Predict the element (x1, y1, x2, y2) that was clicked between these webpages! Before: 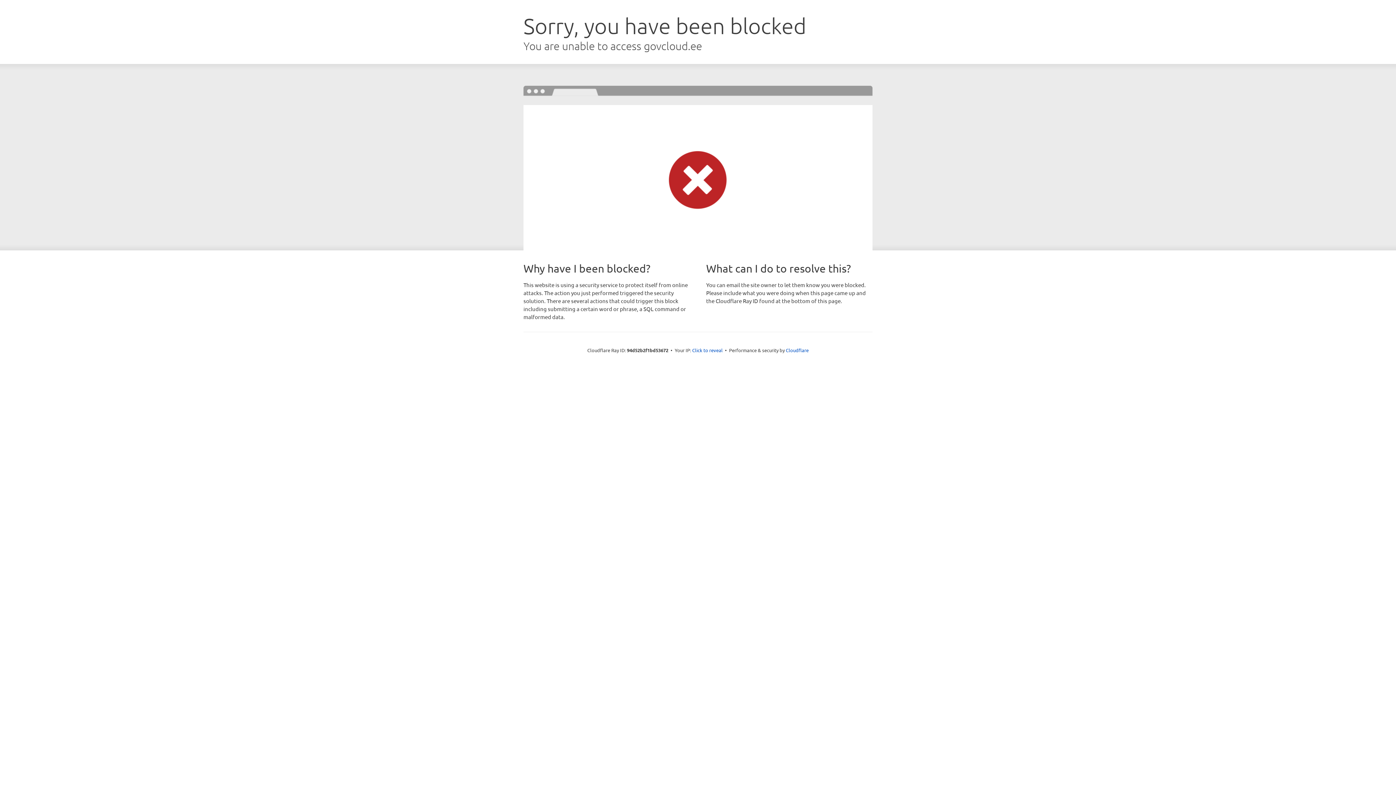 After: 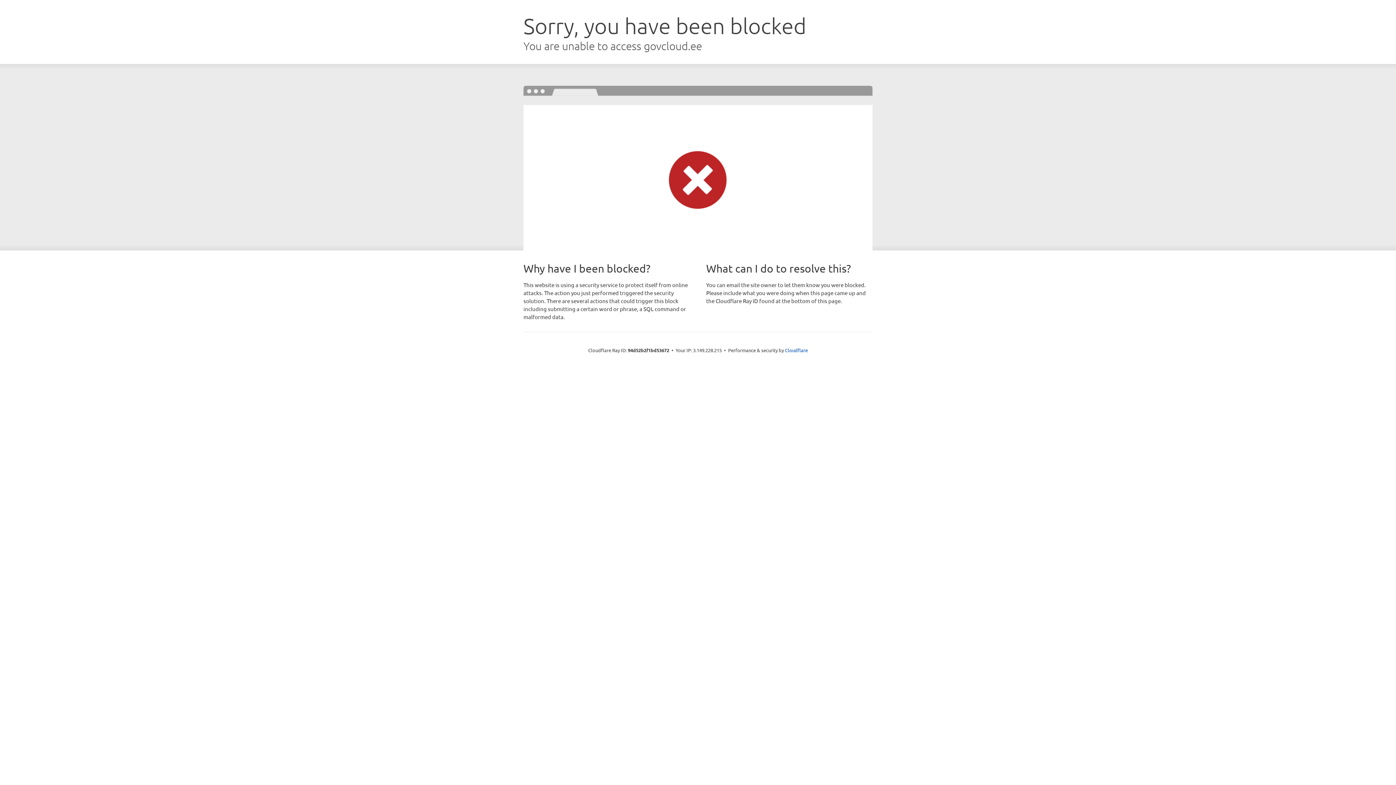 Action: bbox: (692, 346, 722, 353) label: Click to reveal